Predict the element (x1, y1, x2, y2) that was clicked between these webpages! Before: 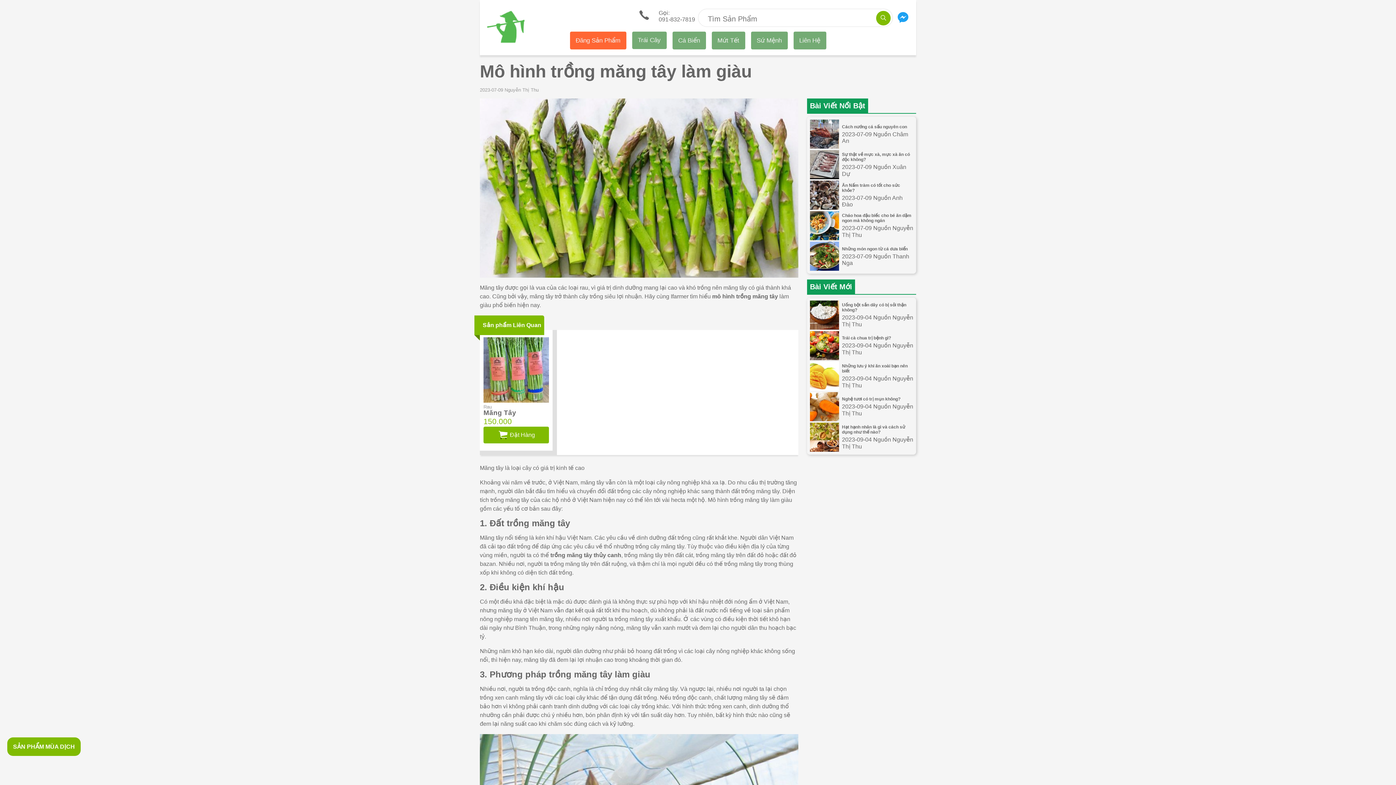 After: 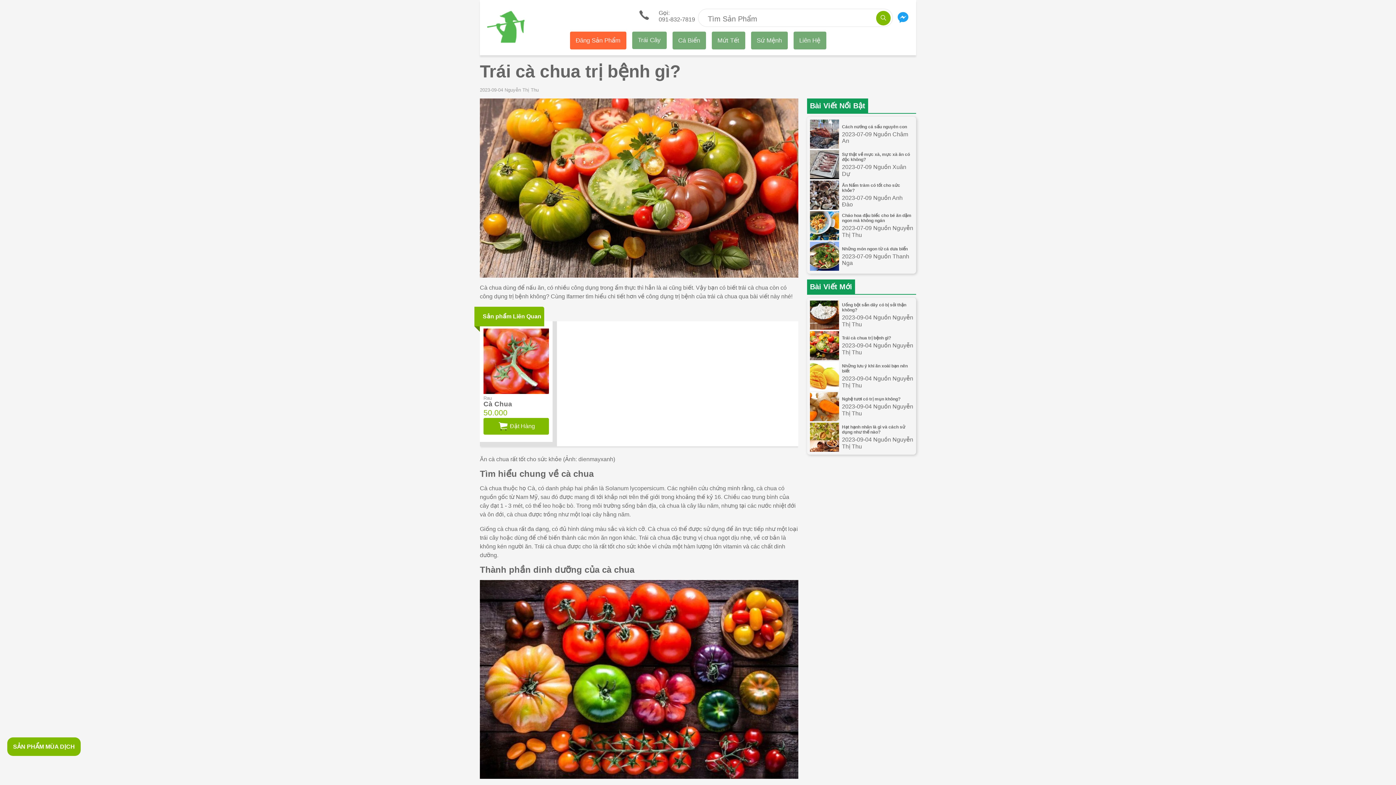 Action: label: Trái cà chua trị bệnh gì?
2023-09-04 Nguồn Nguyễn Thị Thu bbox: (810, 331, 913, 360)